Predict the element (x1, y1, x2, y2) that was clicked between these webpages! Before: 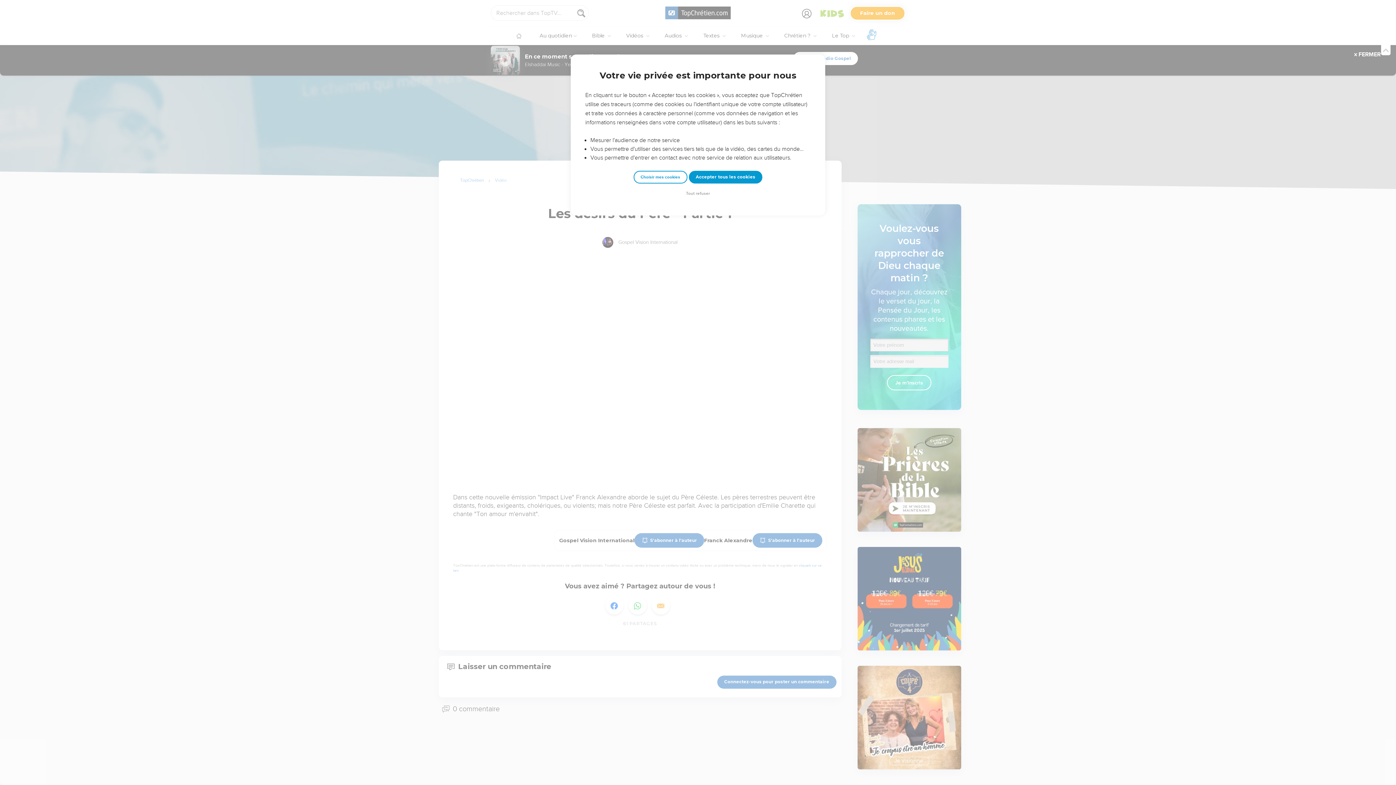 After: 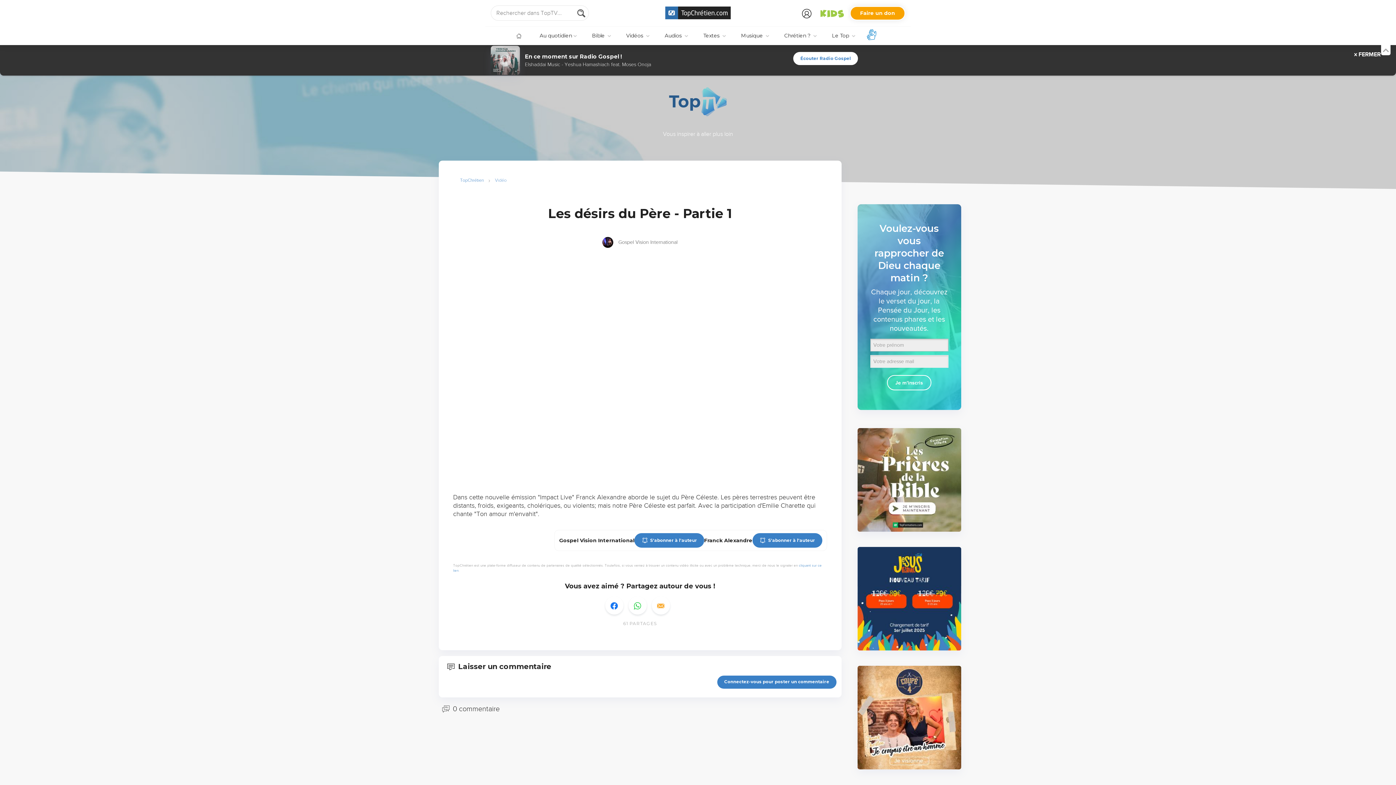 Action: label: Tout refuser bbox: (684, 190, 712, 197)